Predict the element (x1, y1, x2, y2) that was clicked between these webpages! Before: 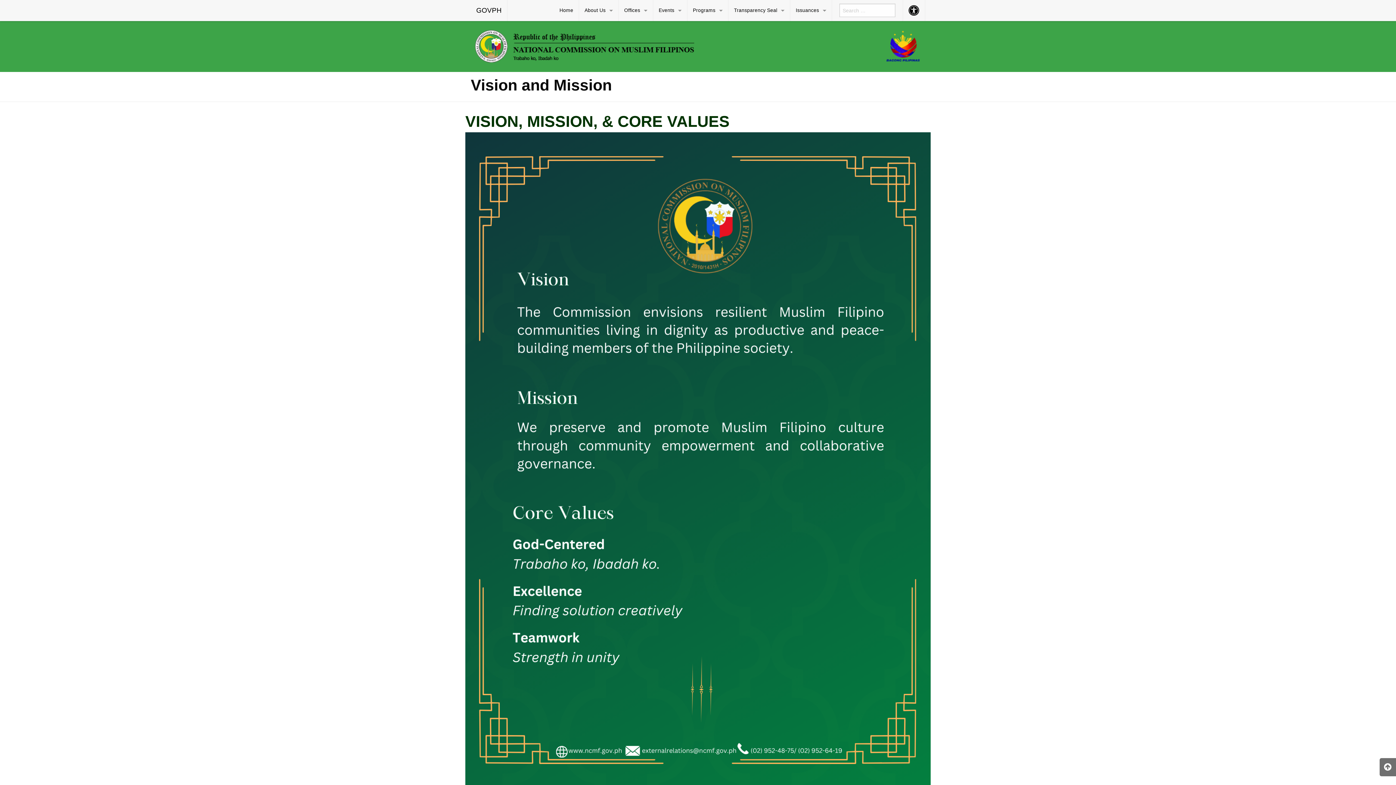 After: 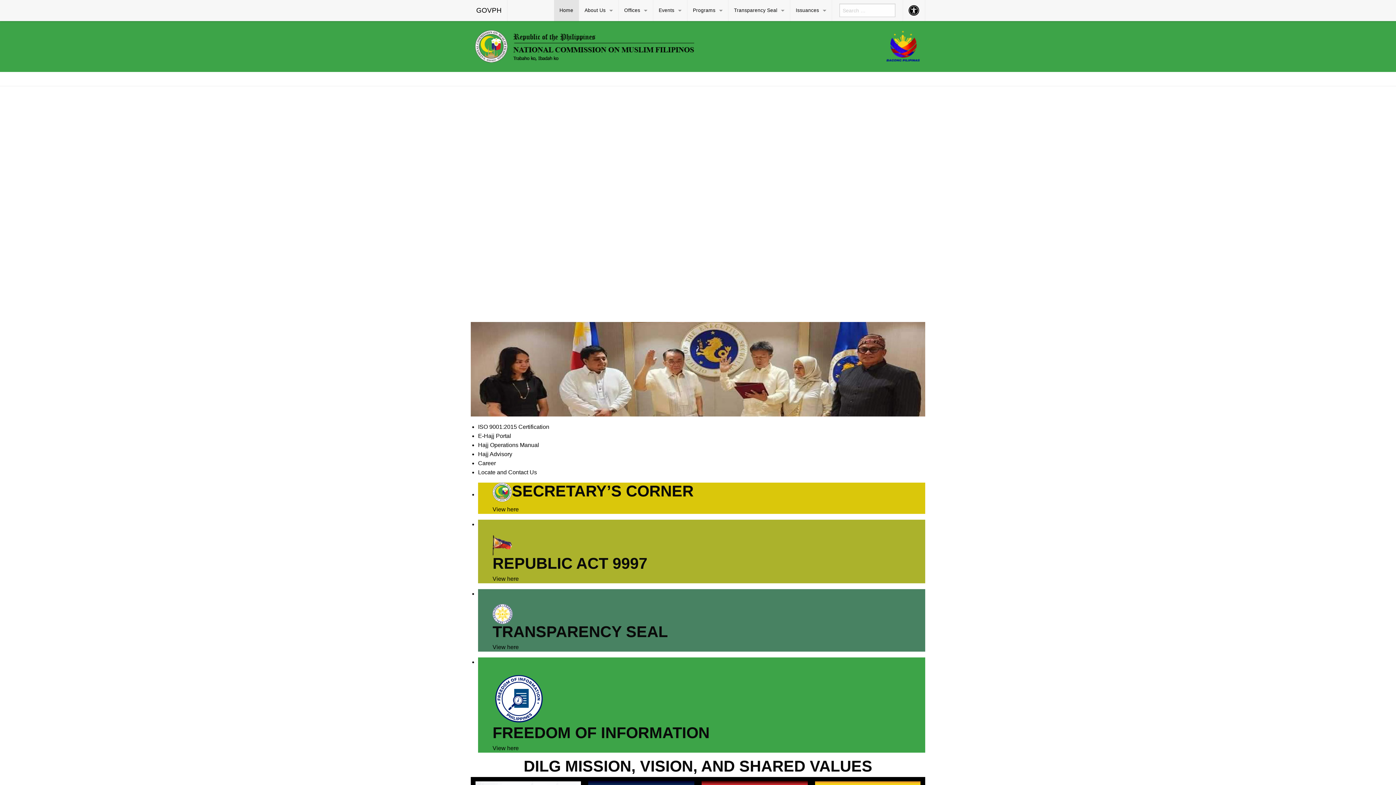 Action: bbox: (470, 36, 925, 53)